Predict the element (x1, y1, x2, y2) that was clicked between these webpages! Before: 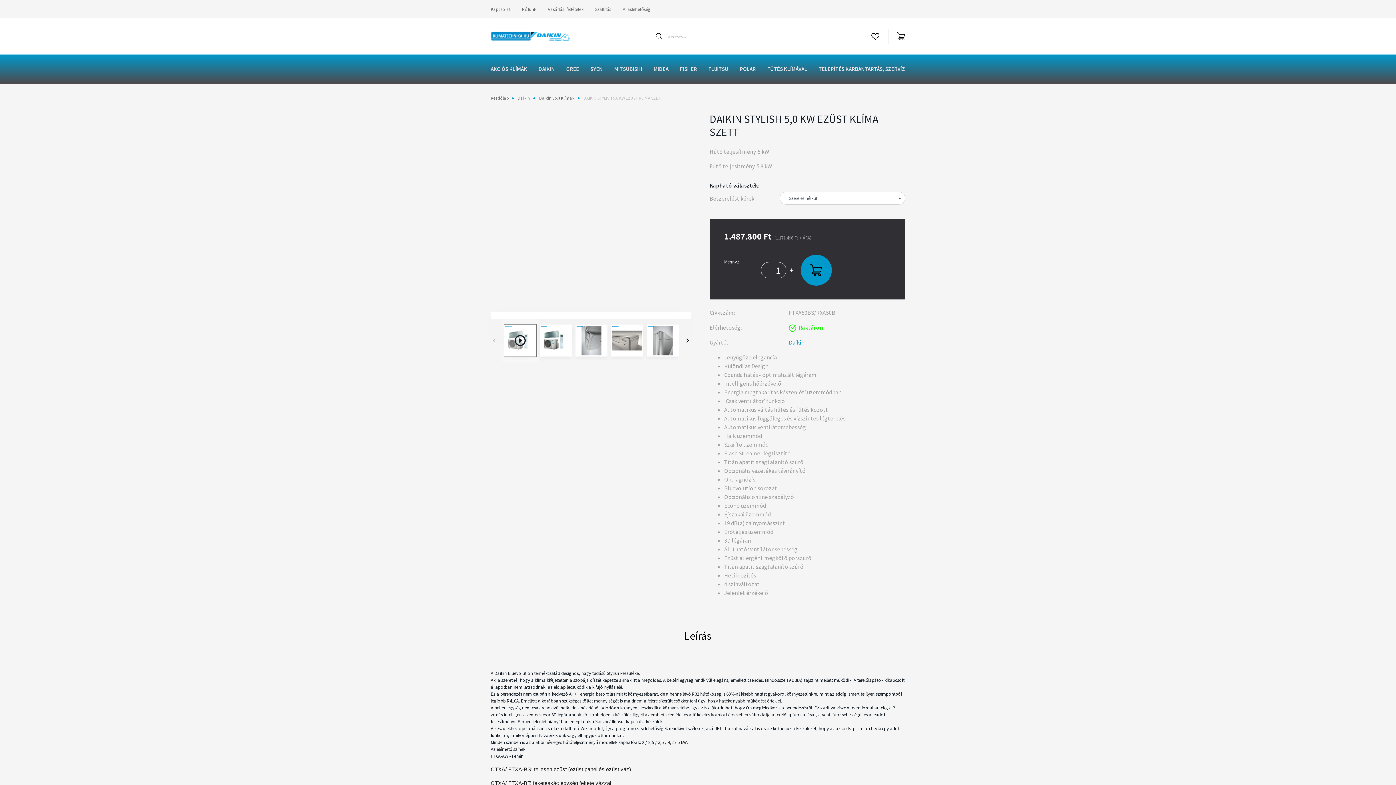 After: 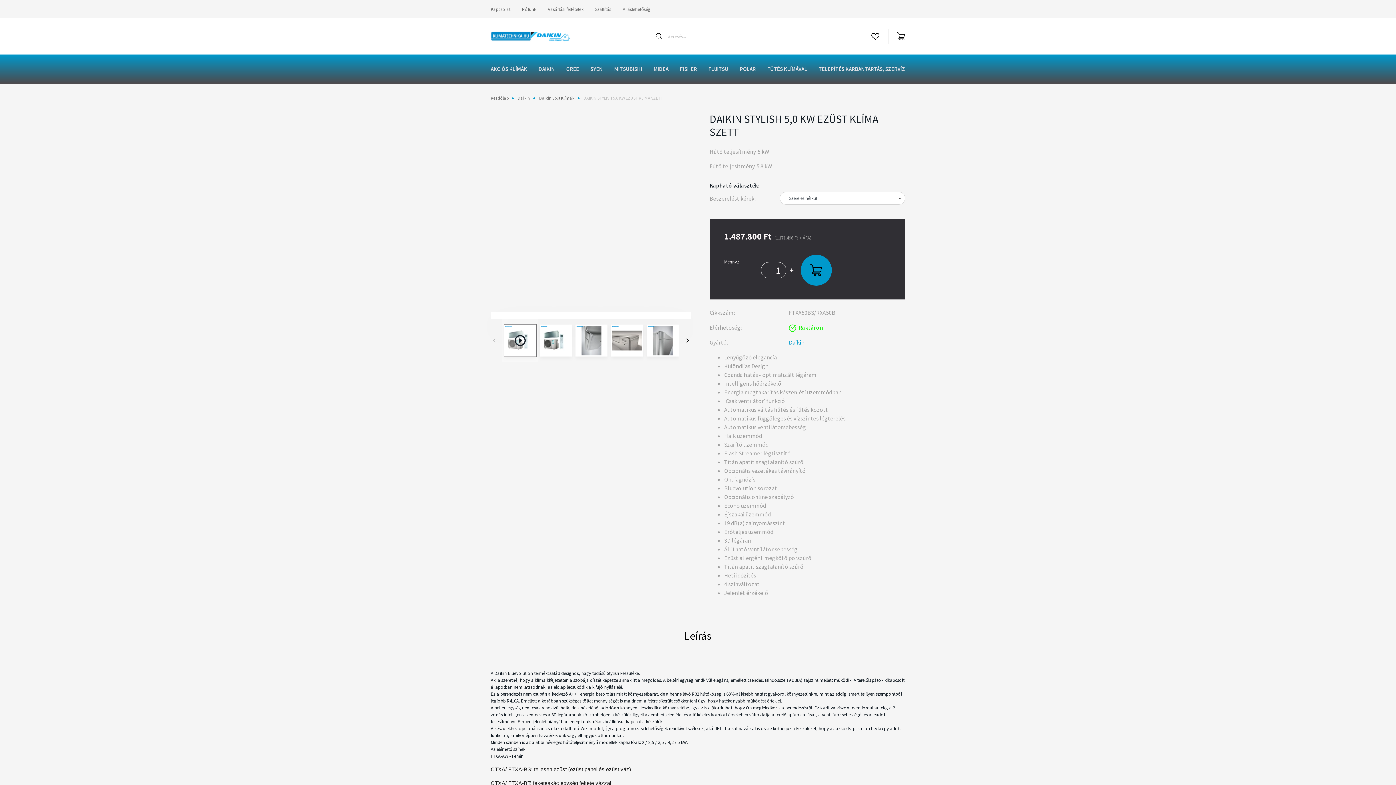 Action: bbox: (828, 769, 871, 781) label: Elutasítom